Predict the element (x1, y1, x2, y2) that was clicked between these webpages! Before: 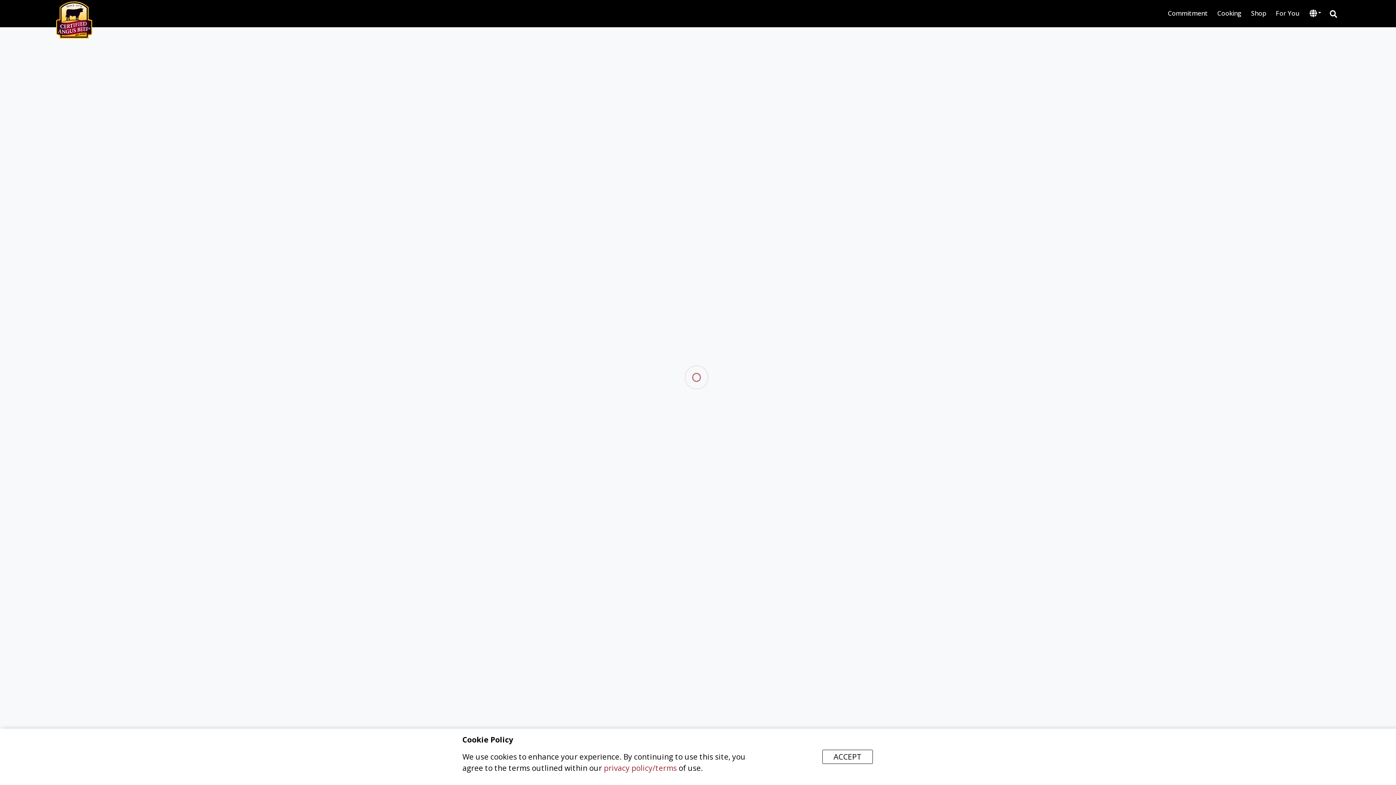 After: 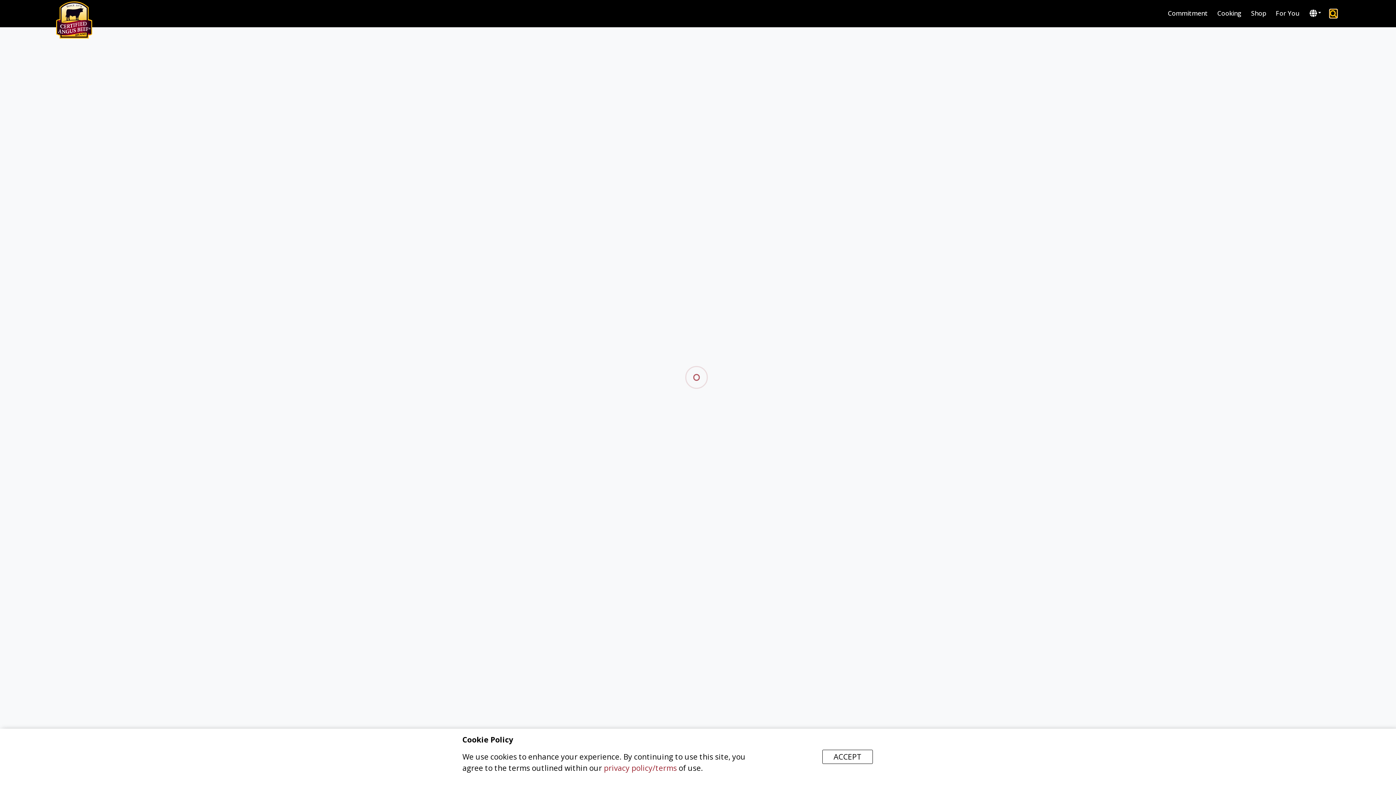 Action: bbox: (1330, 9, 1337, 17)